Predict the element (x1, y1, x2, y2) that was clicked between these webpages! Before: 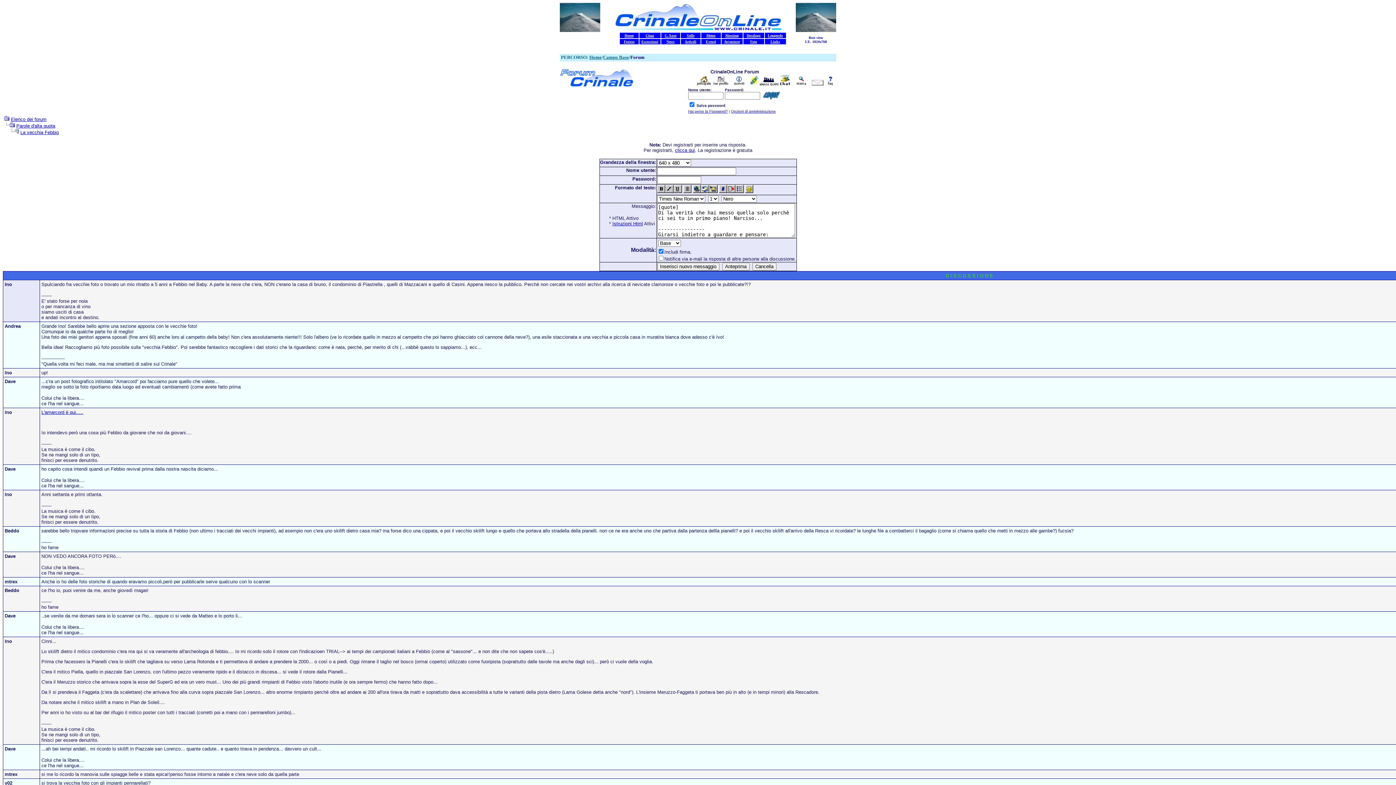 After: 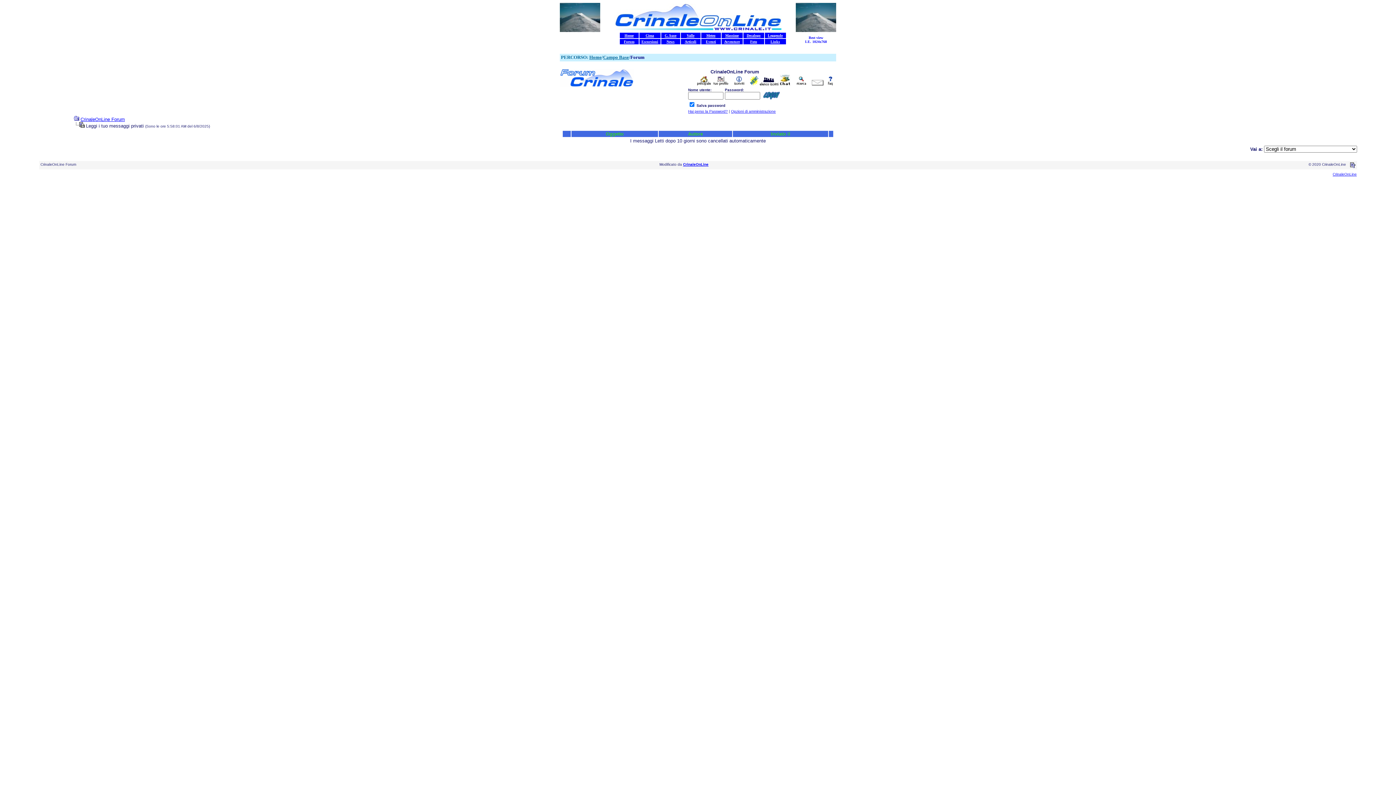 Action: bbox: (812, 80, 823, 86)